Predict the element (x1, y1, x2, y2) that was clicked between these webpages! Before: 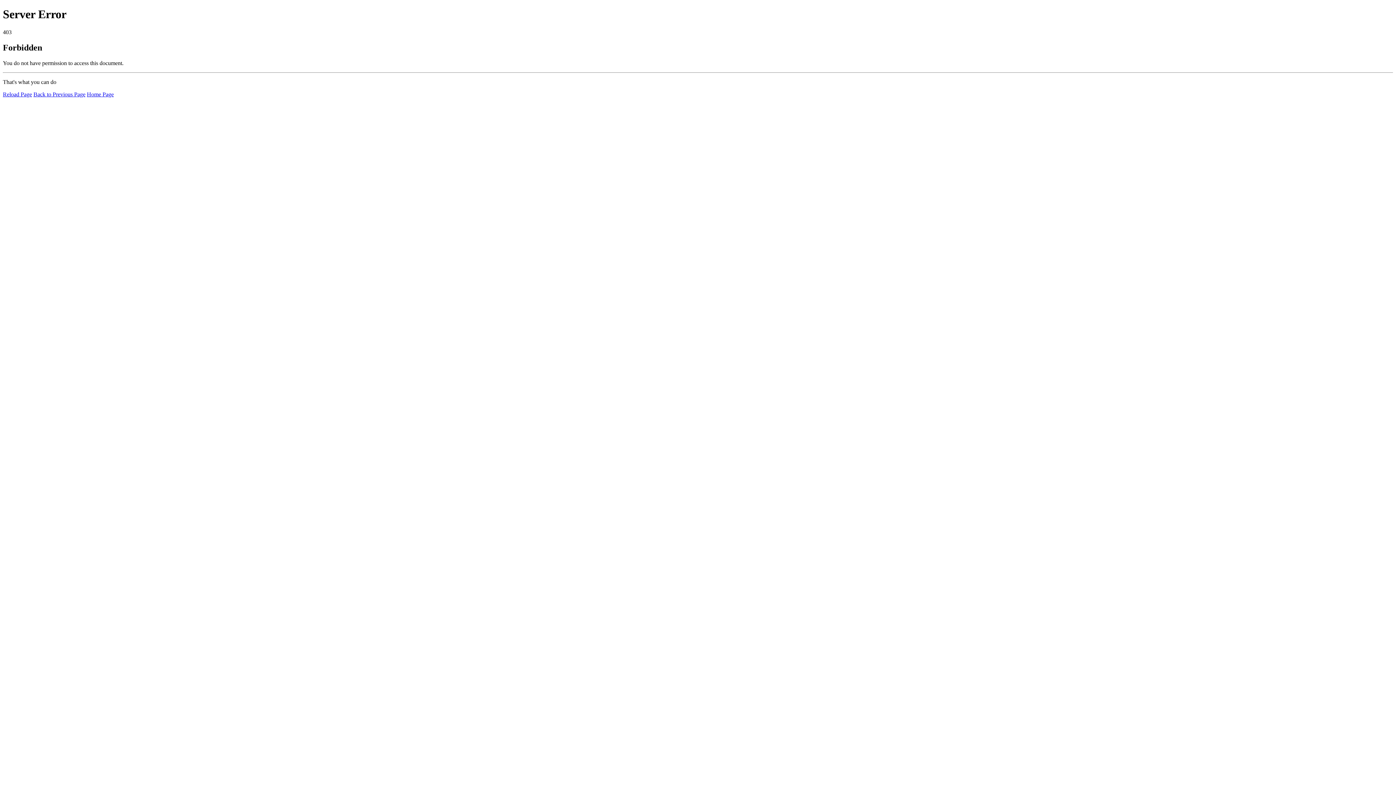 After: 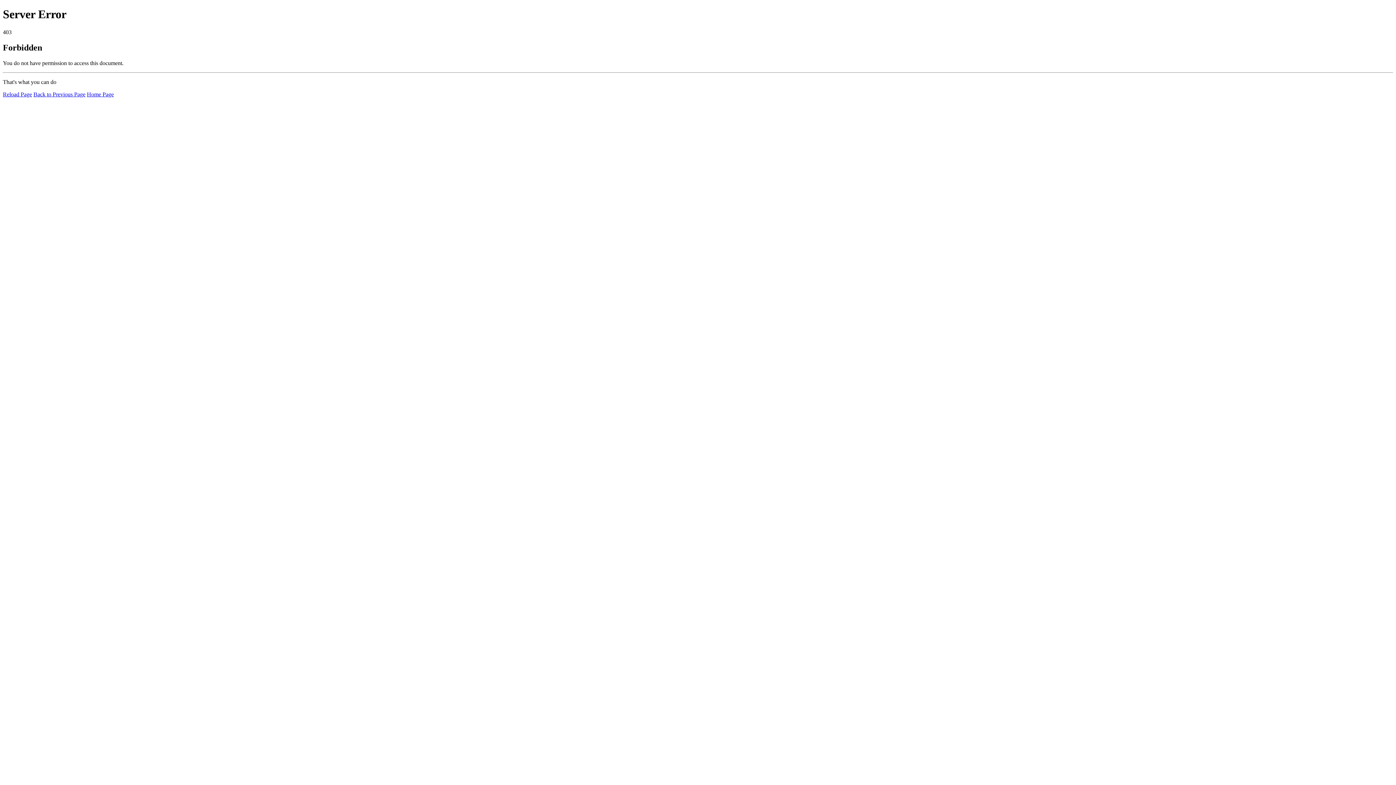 Action: bbox: (2, 91, 32, 97) label: Reload Page